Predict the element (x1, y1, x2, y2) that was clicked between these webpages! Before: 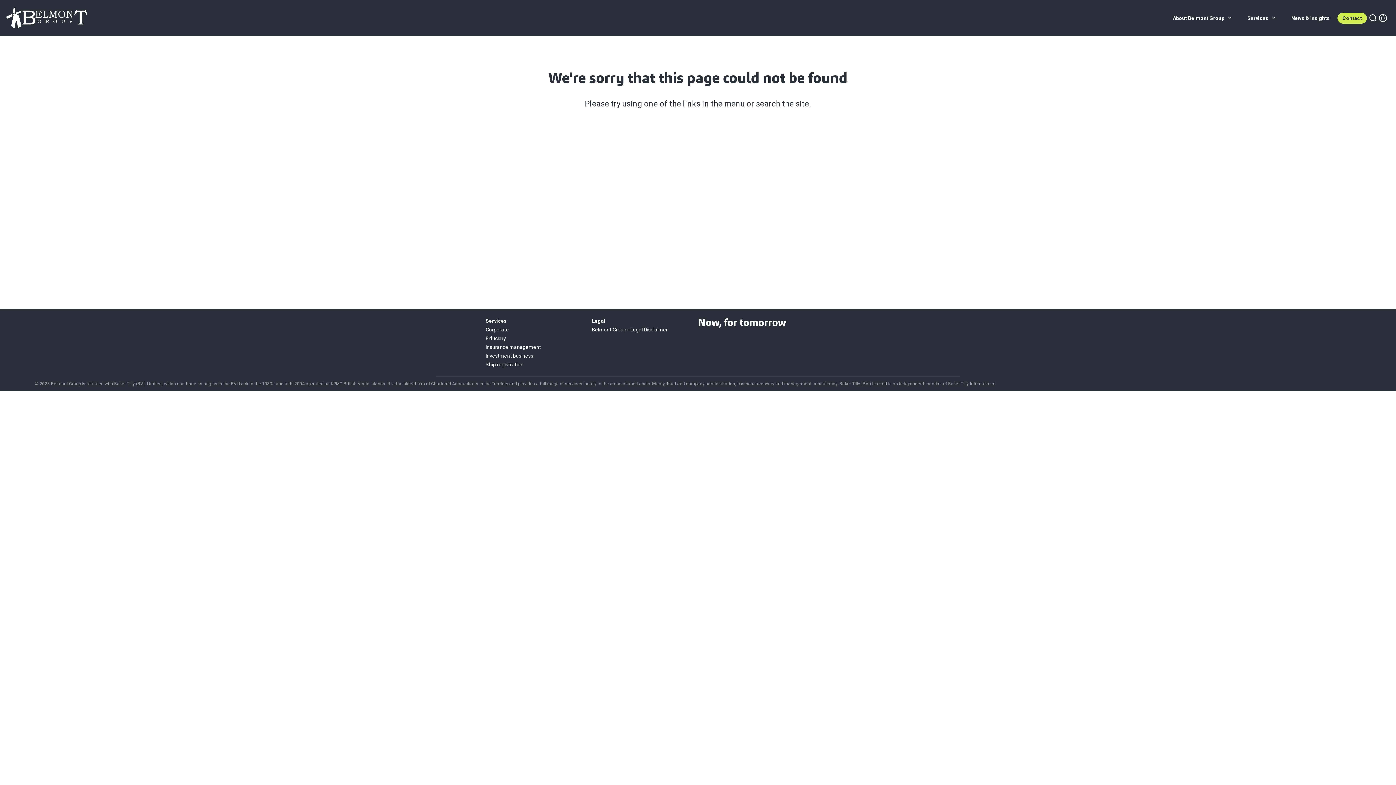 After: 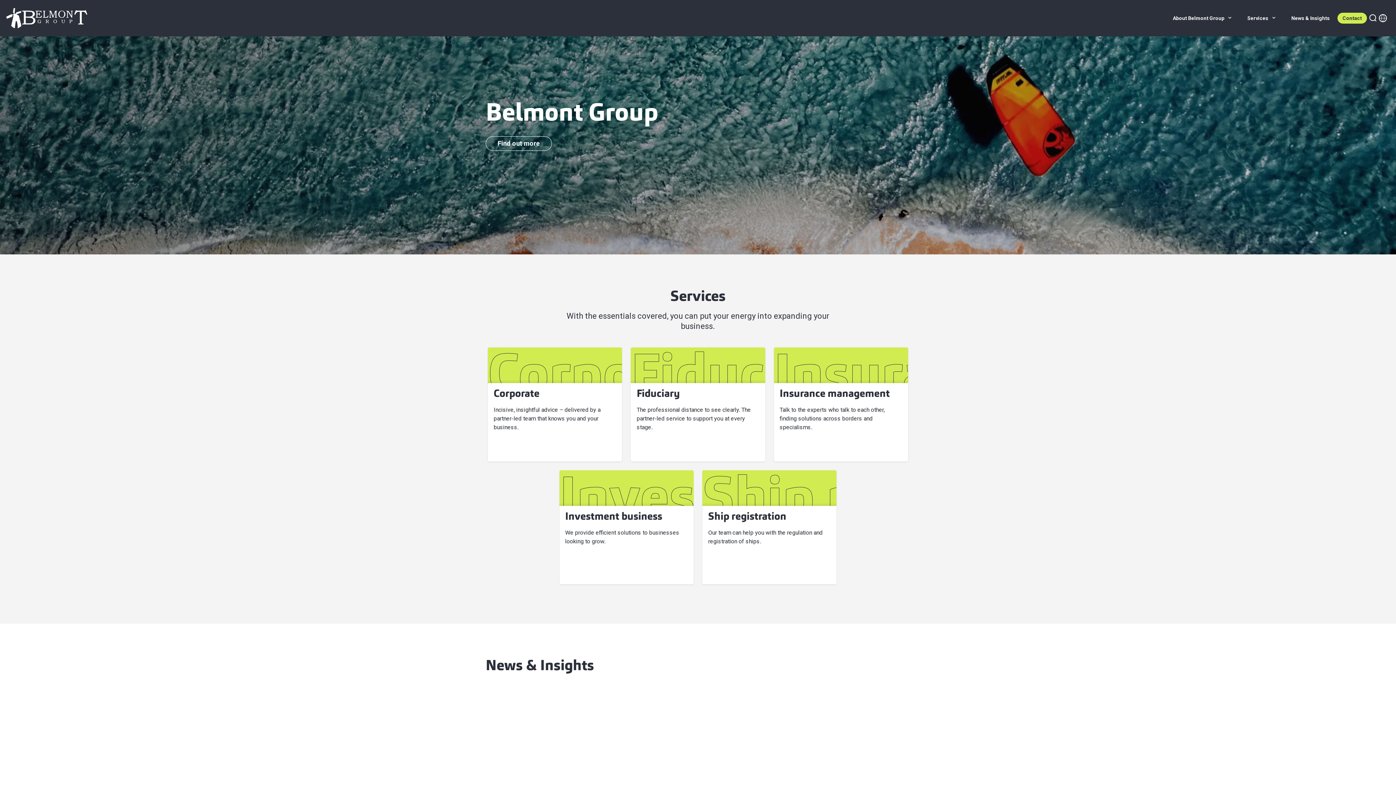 Action: bbox: (5, 7, 88, 29)